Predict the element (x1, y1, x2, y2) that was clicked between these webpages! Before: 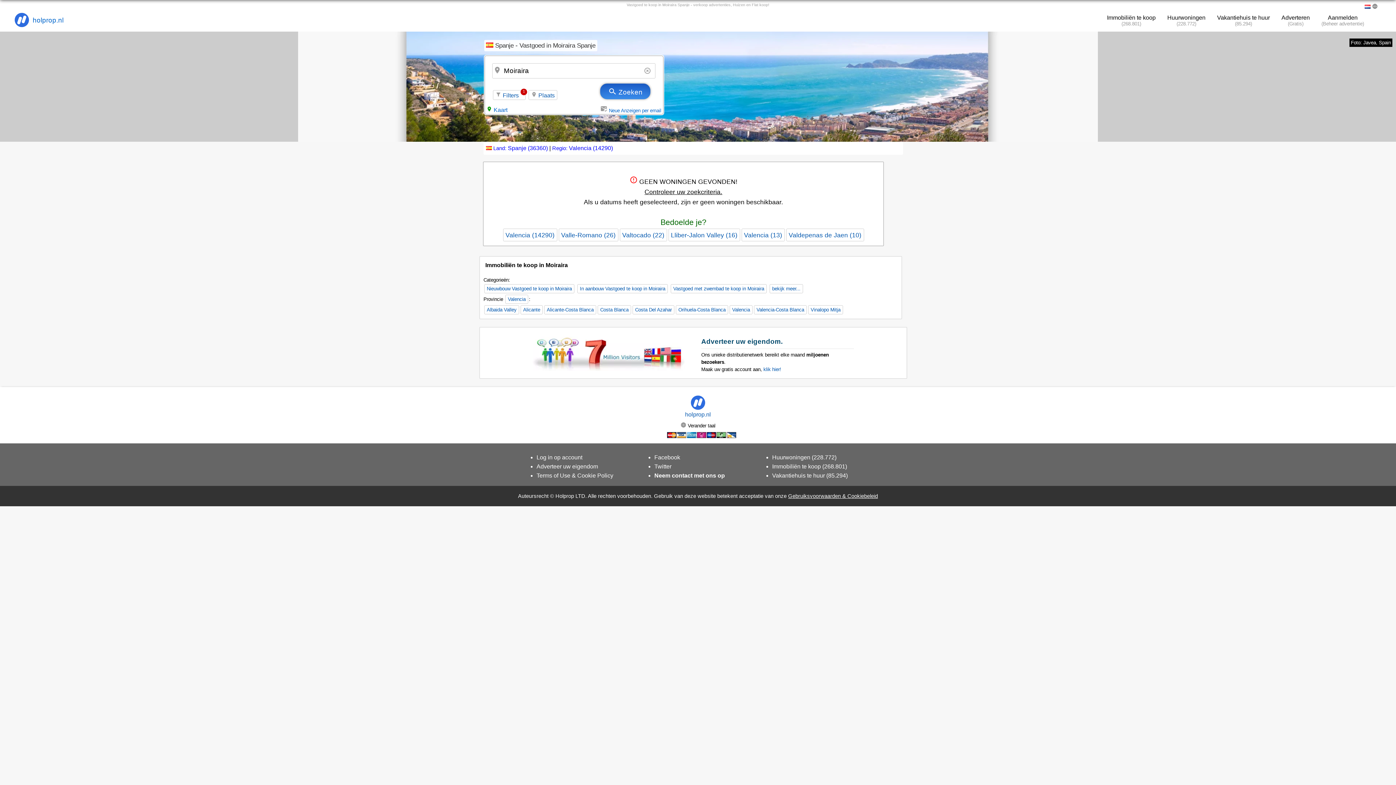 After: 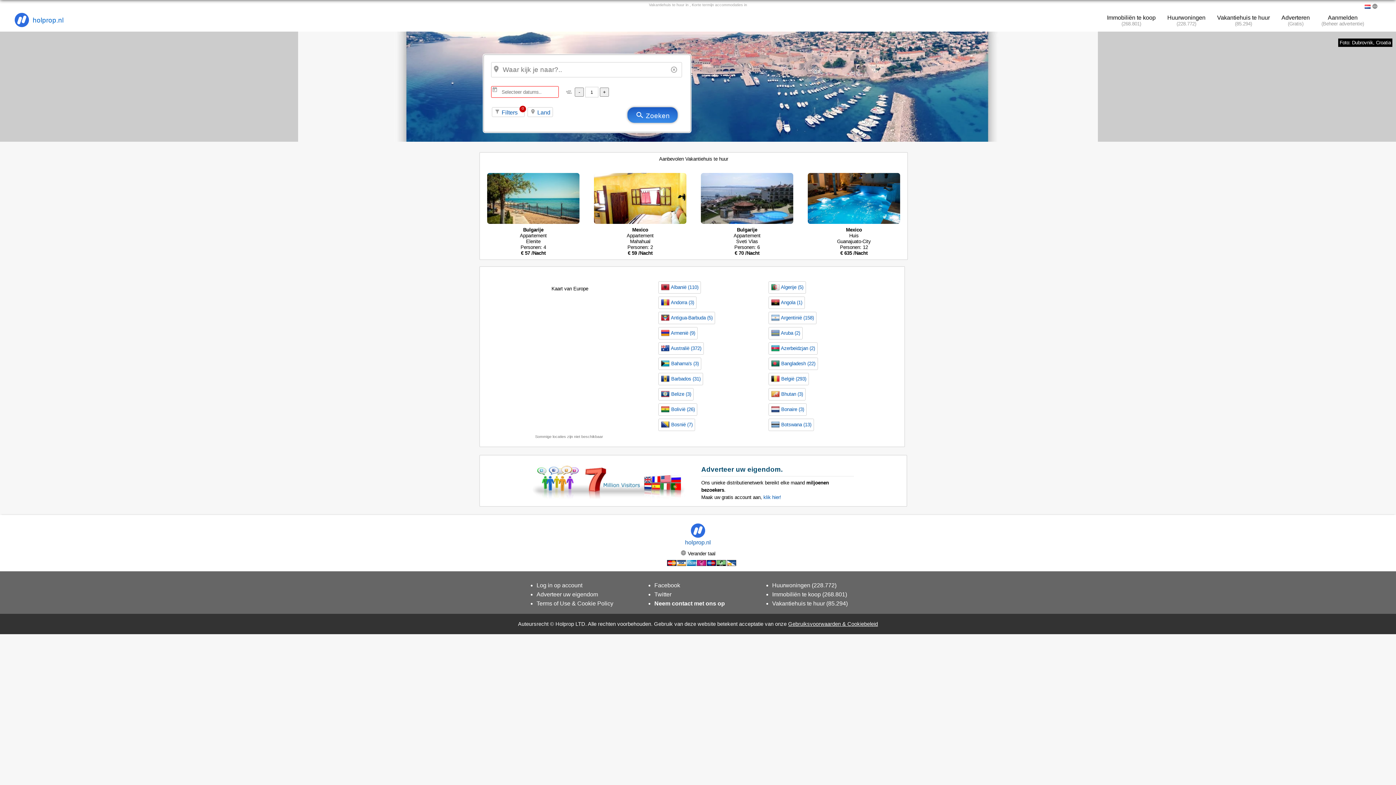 Action: bbox: (1211, 9, 1276, 31) label: Vakantiehuis te huur


(85.294)